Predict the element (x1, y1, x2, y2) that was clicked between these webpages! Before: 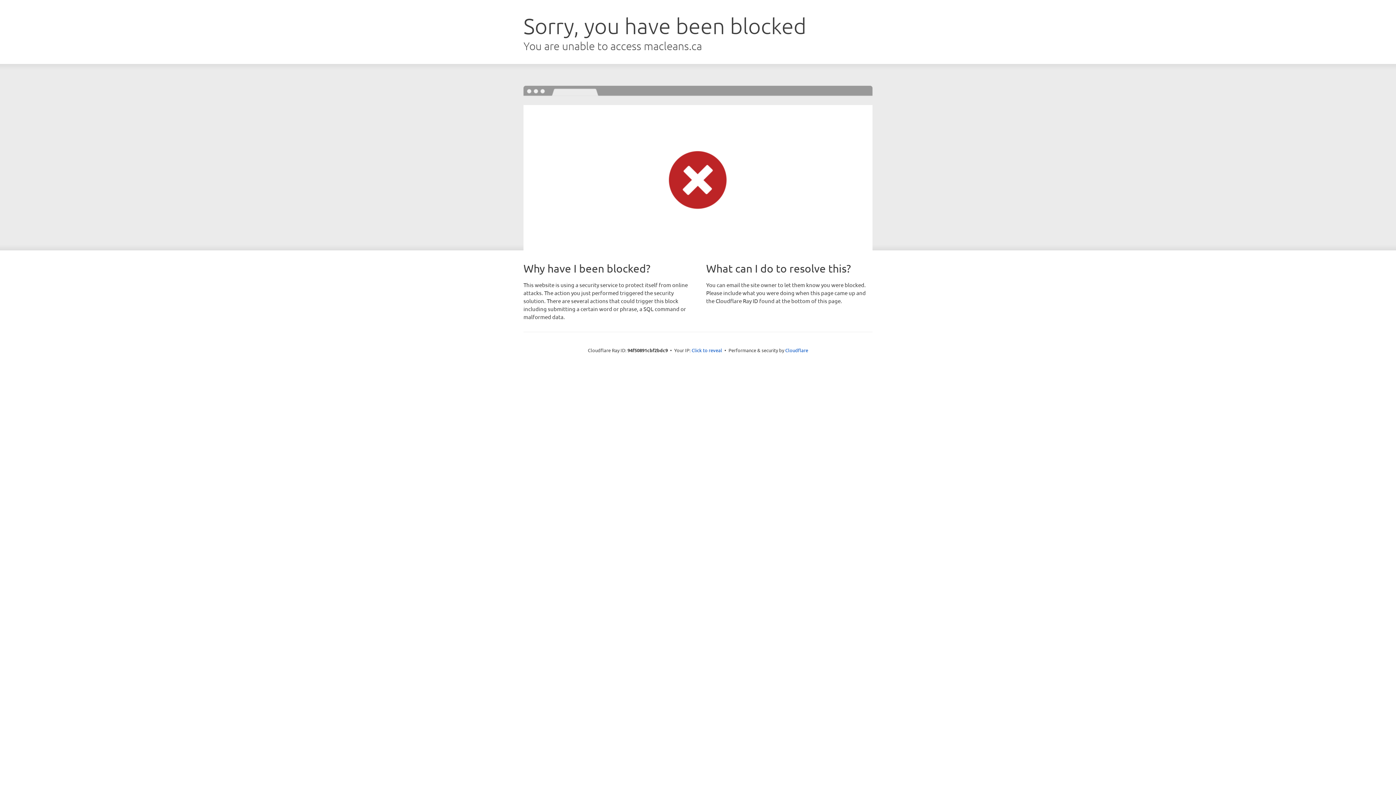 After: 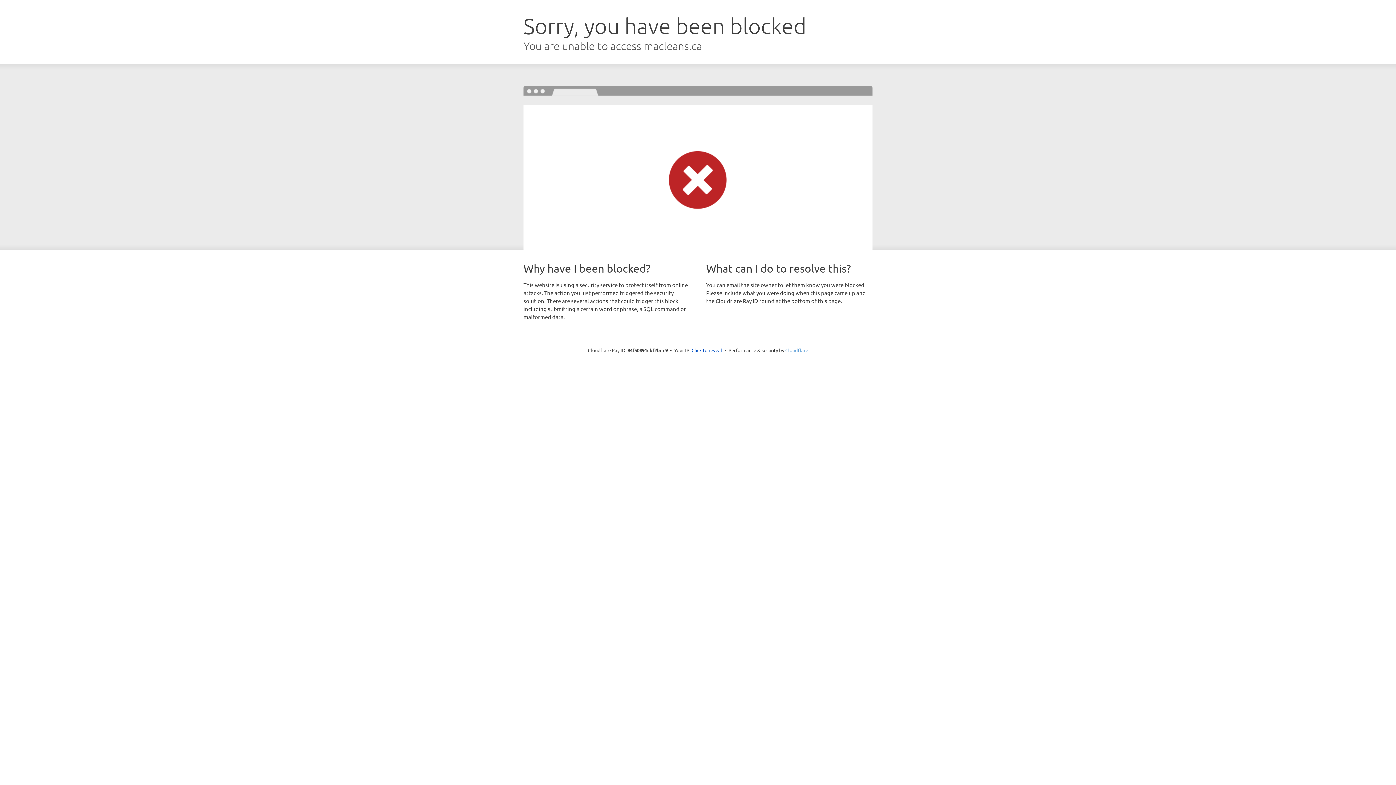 Action: bbox: (785, 347, 808, 353) label: Cloudflare